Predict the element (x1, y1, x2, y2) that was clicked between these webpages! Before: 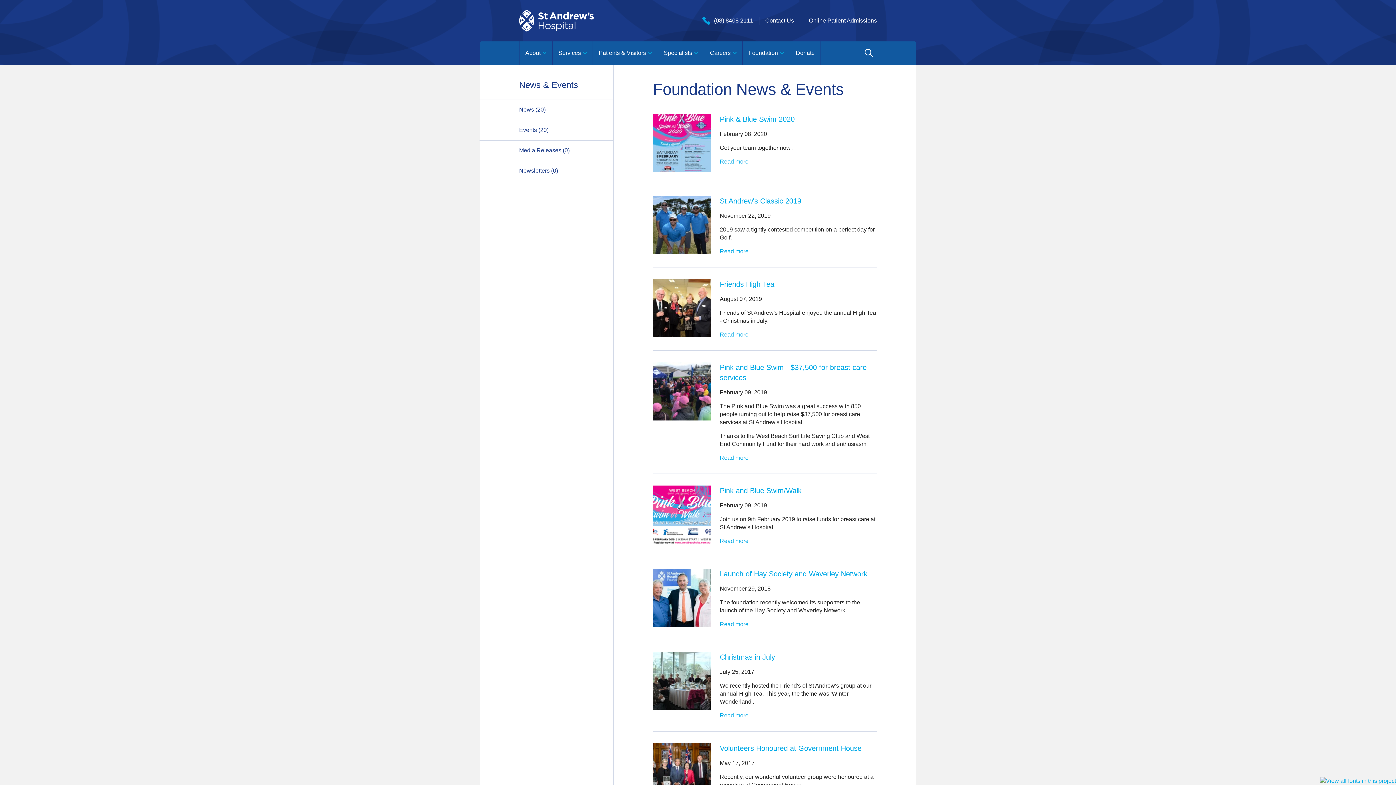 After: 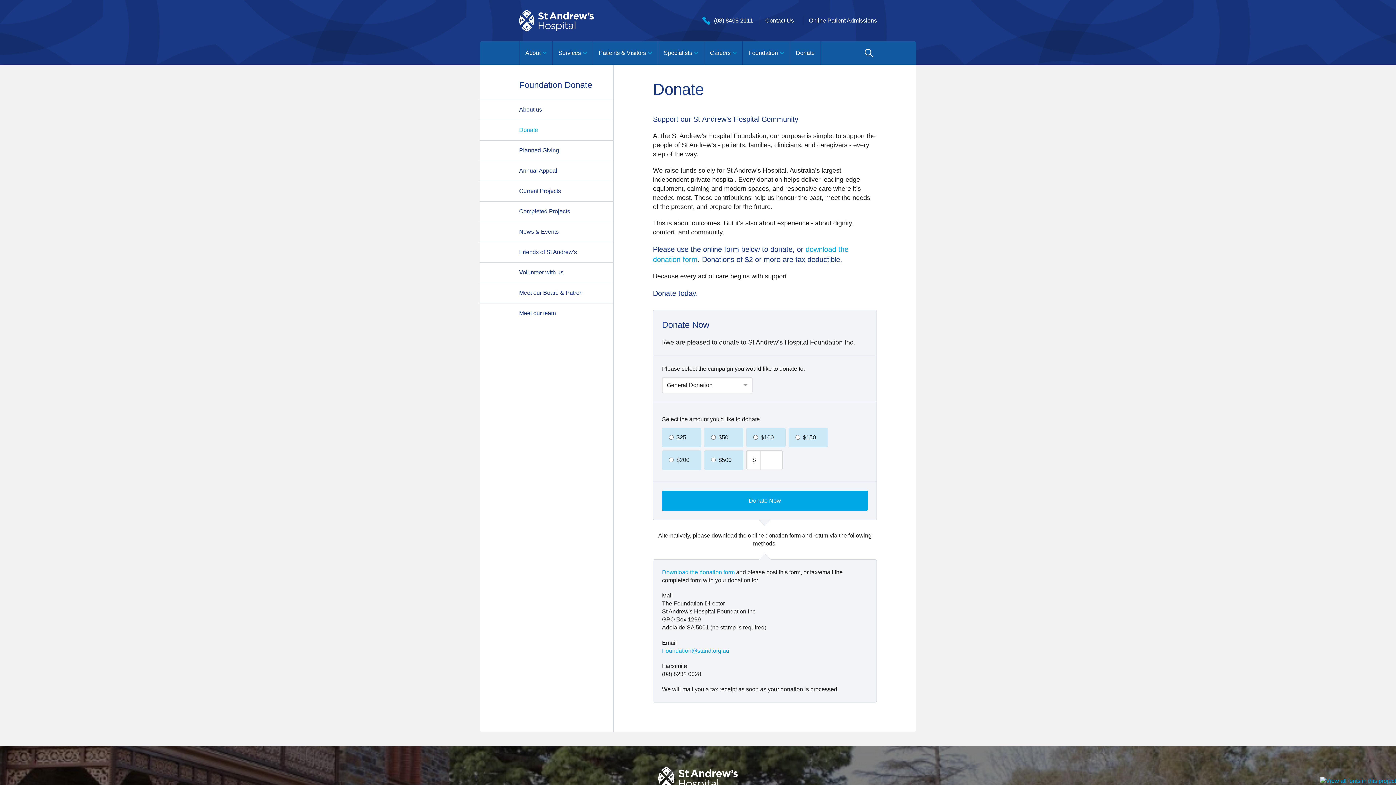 Action: bbox: (789, 41, 820, 64) label: Donate